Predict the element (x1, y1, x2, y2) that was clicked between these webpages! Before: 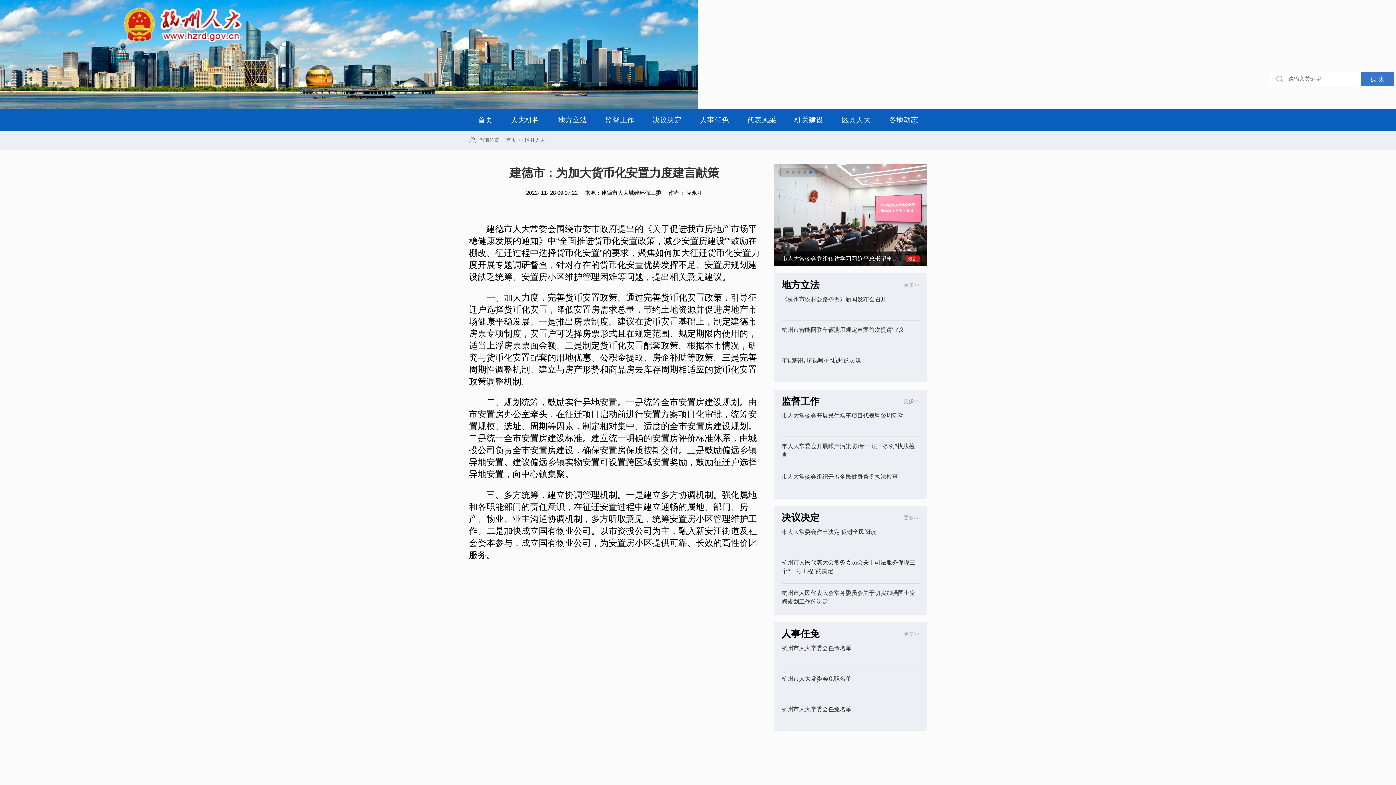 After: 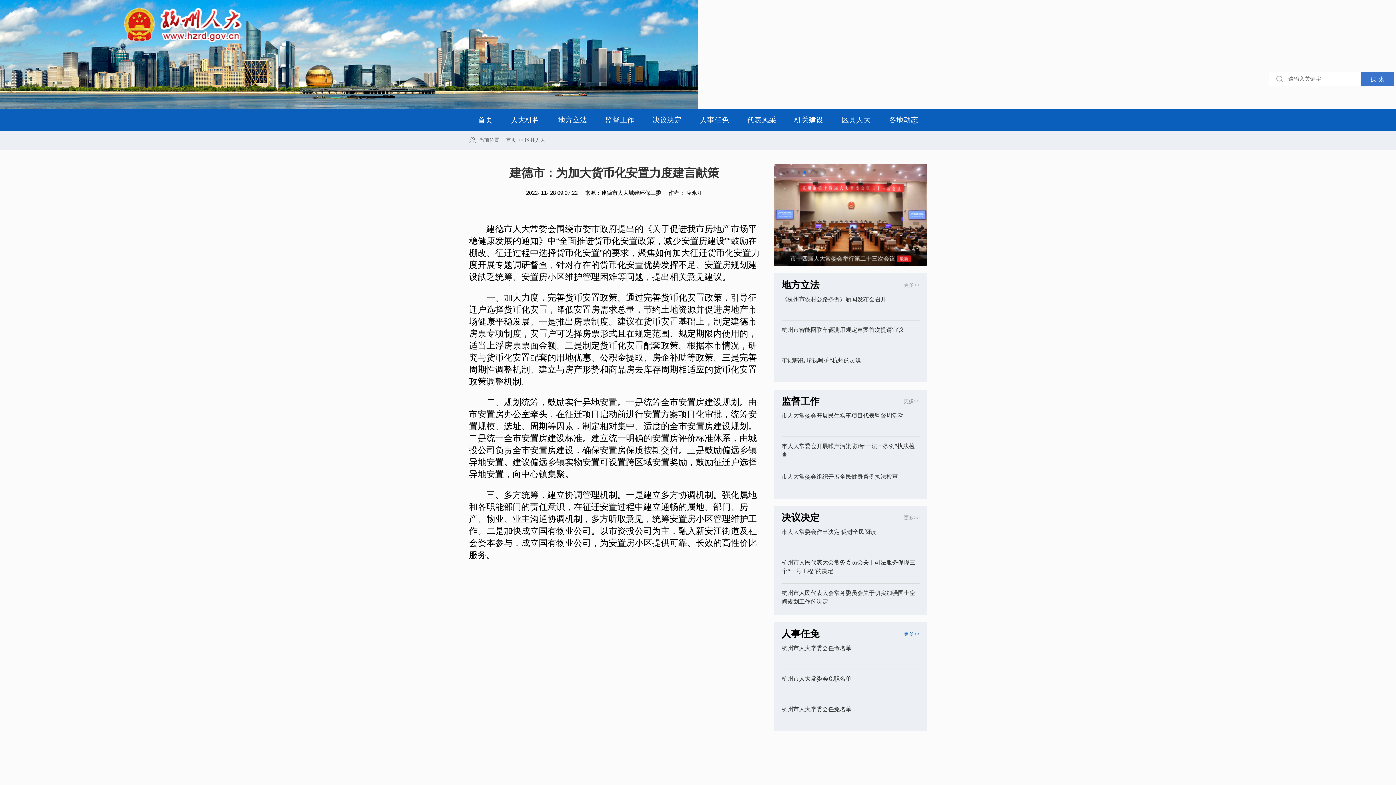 Action: label: 更多>> bbox: (904, 630, 920, 638)